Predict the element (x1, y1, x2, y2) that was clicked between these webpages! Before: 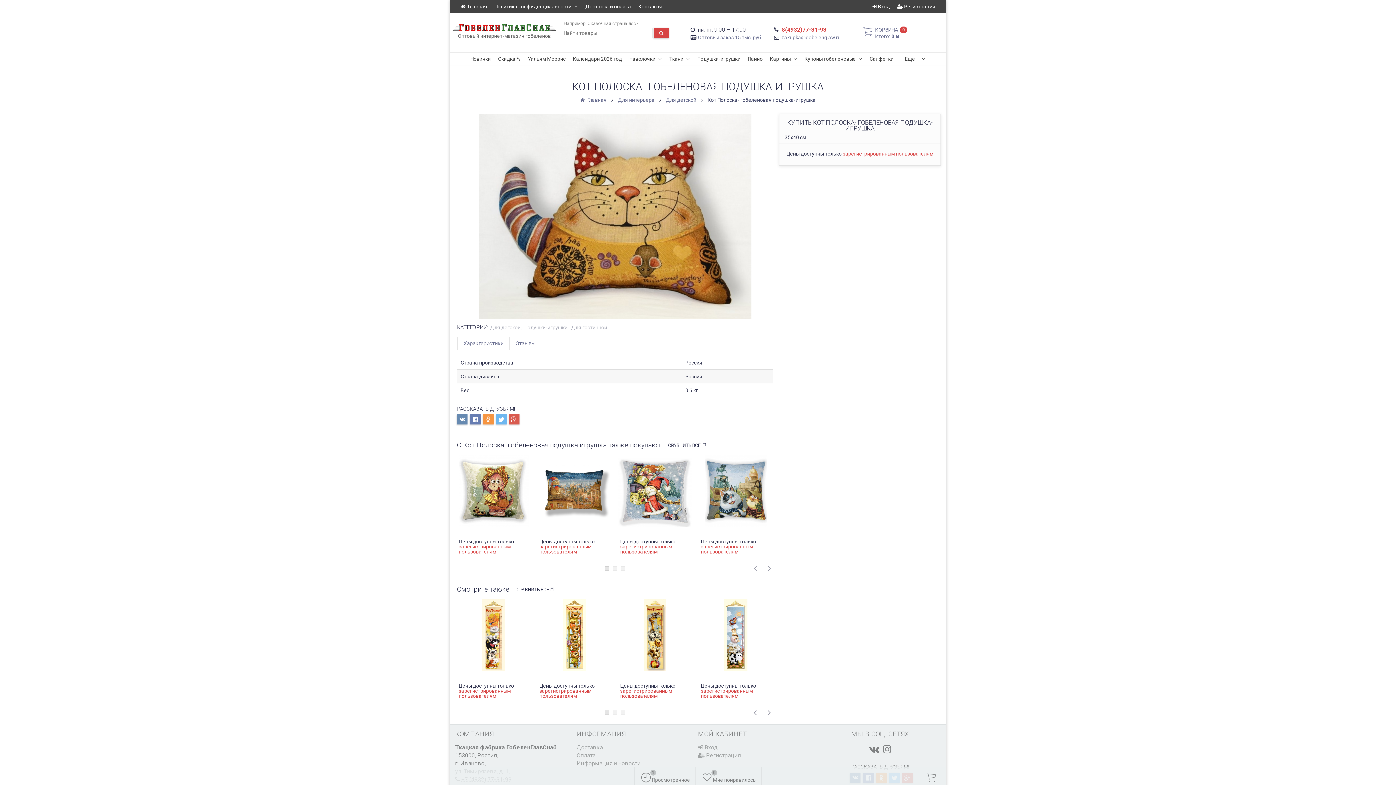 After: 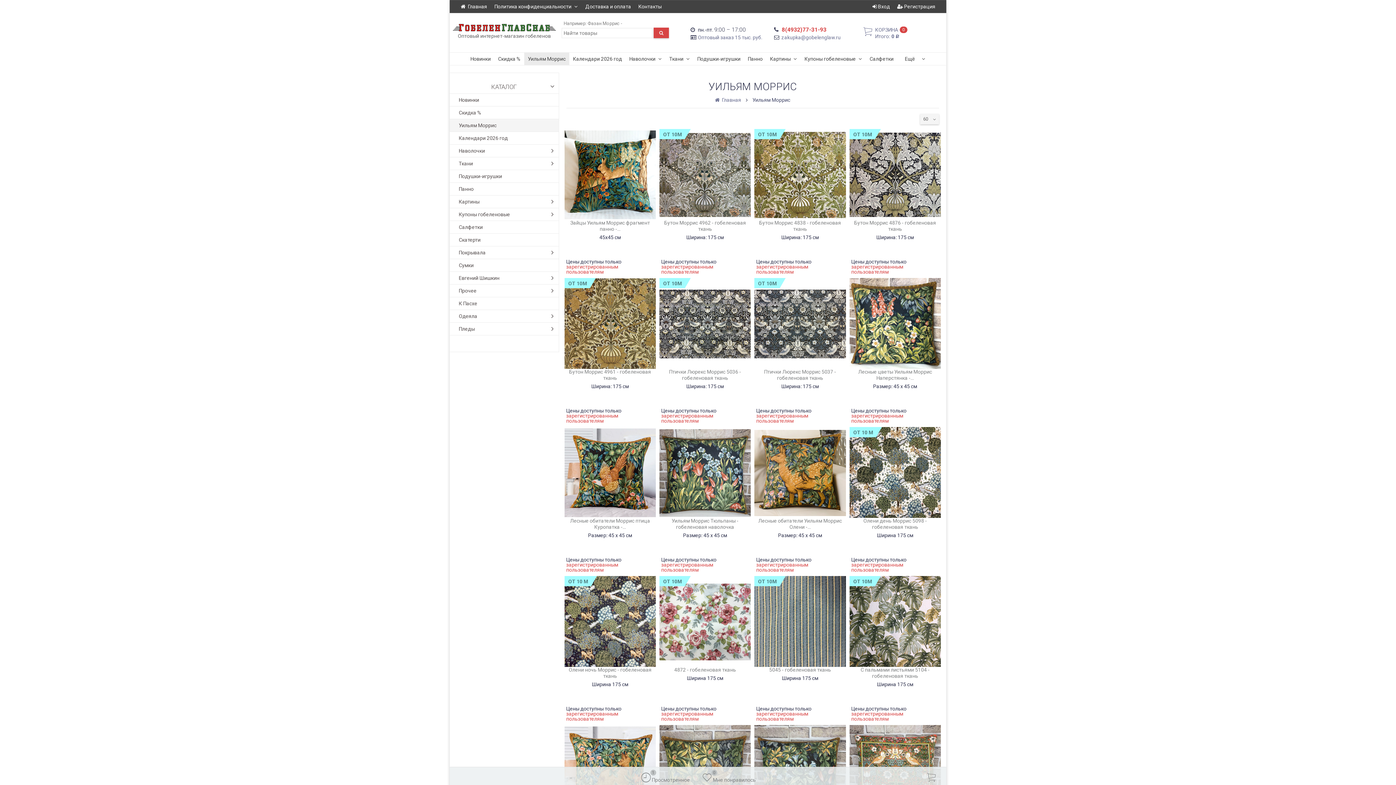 Action: bbox: (524, 52, 569, 65) label: Уильям Моррис